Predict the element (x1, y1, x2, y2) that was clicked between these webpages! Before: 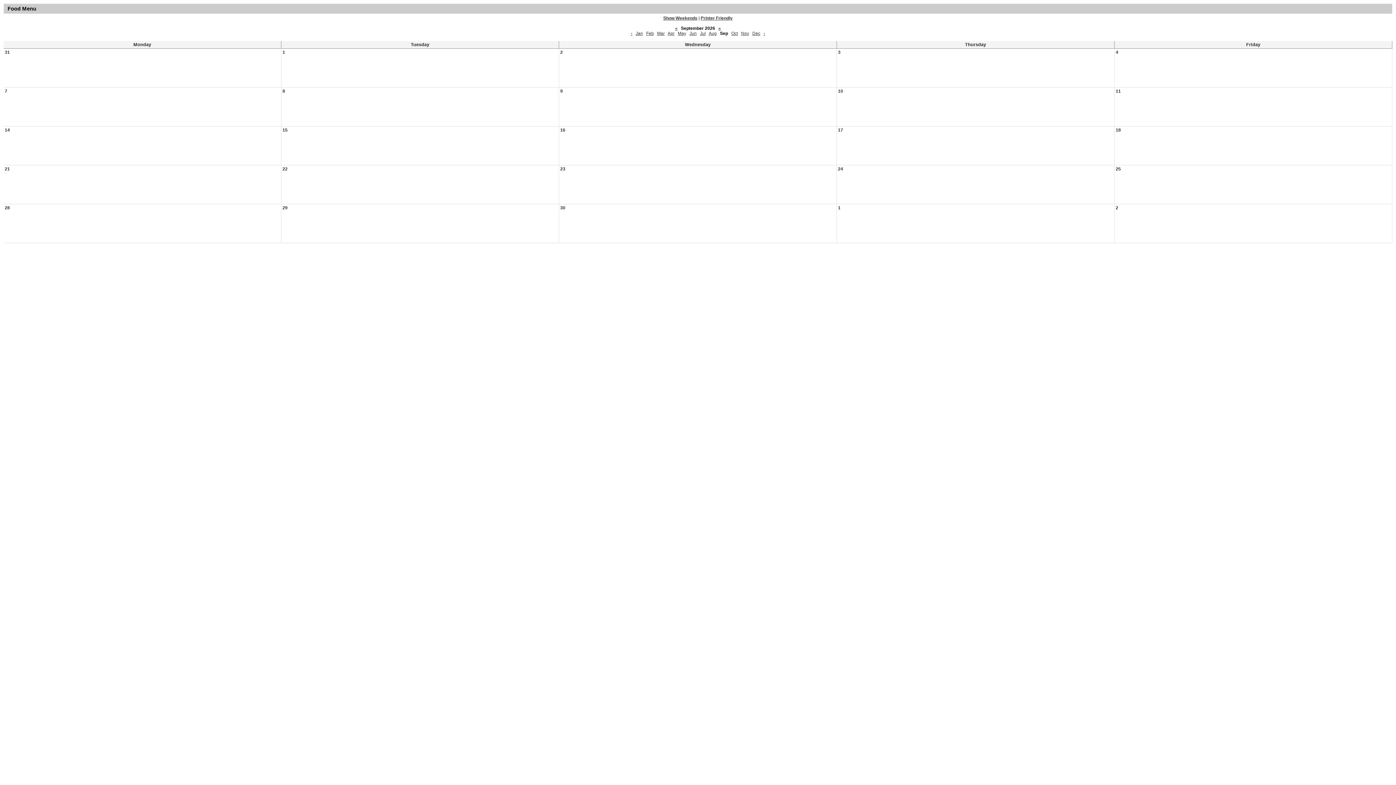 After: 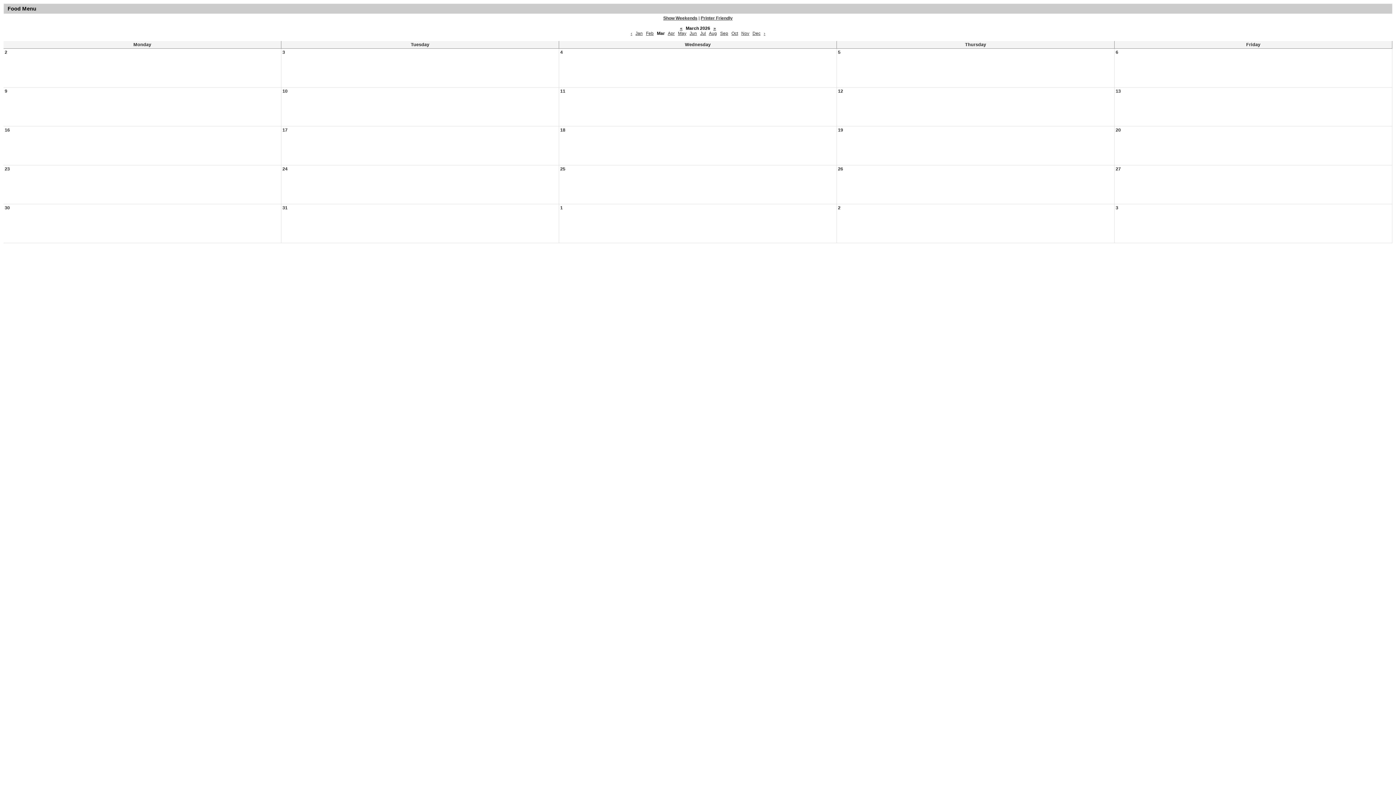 Action: bbox: (657, 30, 664, 36) label: Mar